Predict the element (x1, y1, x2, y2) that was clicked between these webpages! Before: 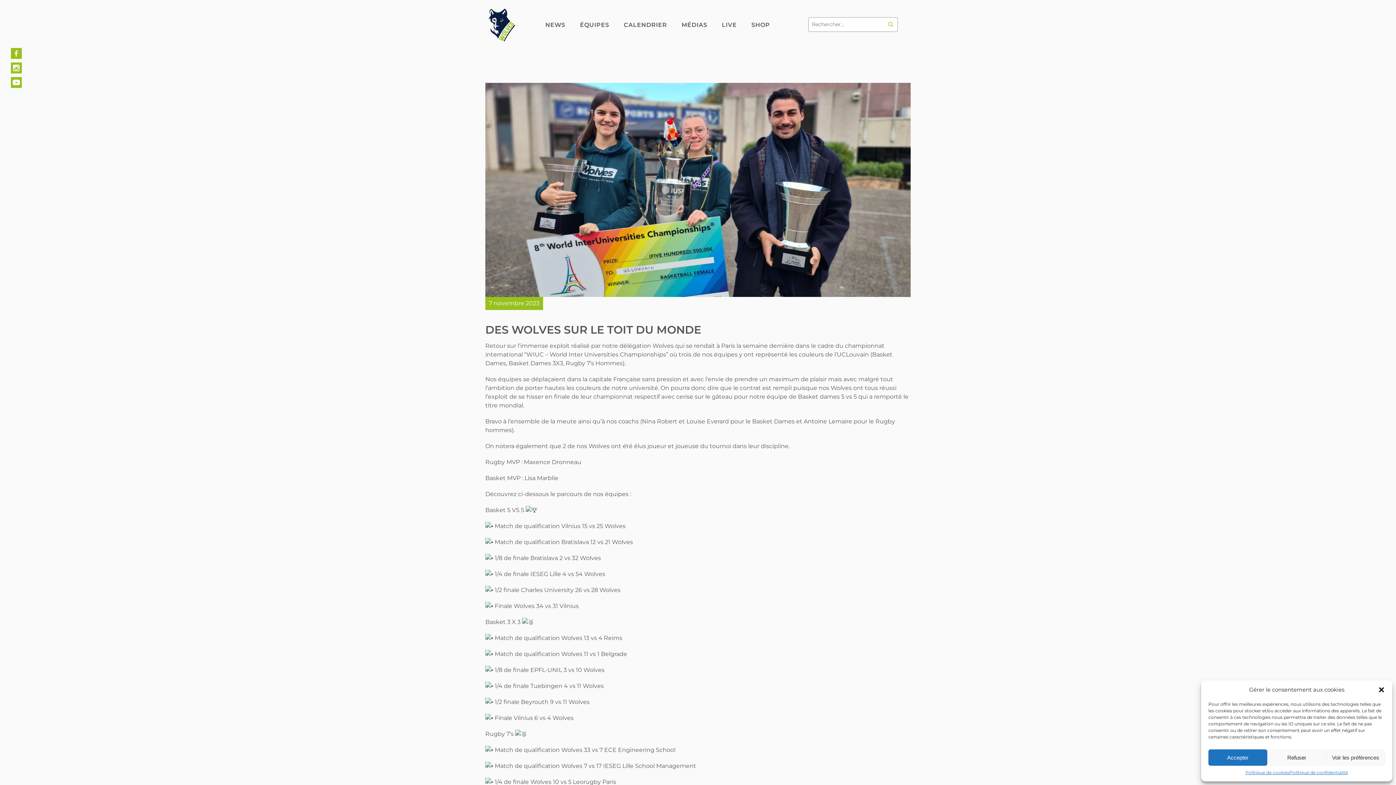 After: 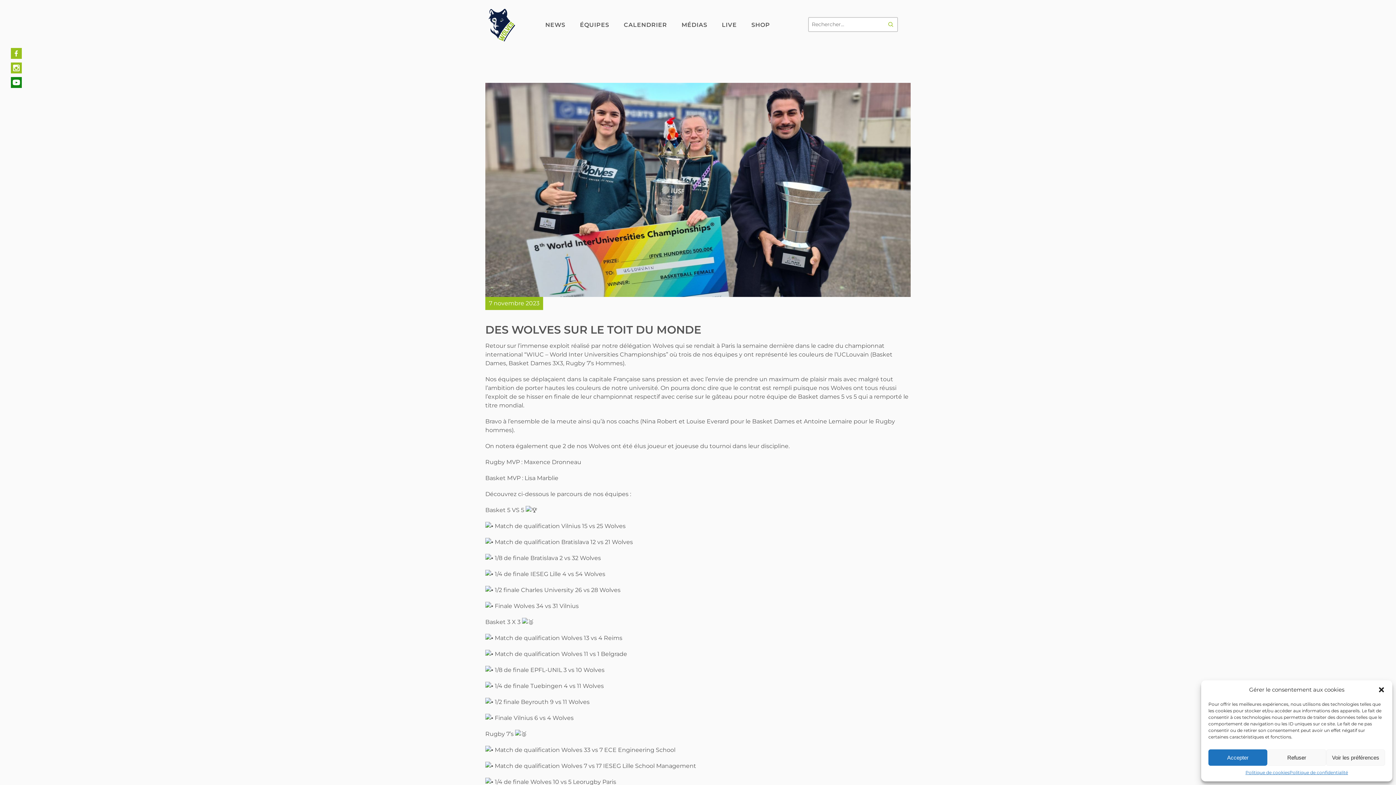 Action: bbox: (10, 77, 21, 88)